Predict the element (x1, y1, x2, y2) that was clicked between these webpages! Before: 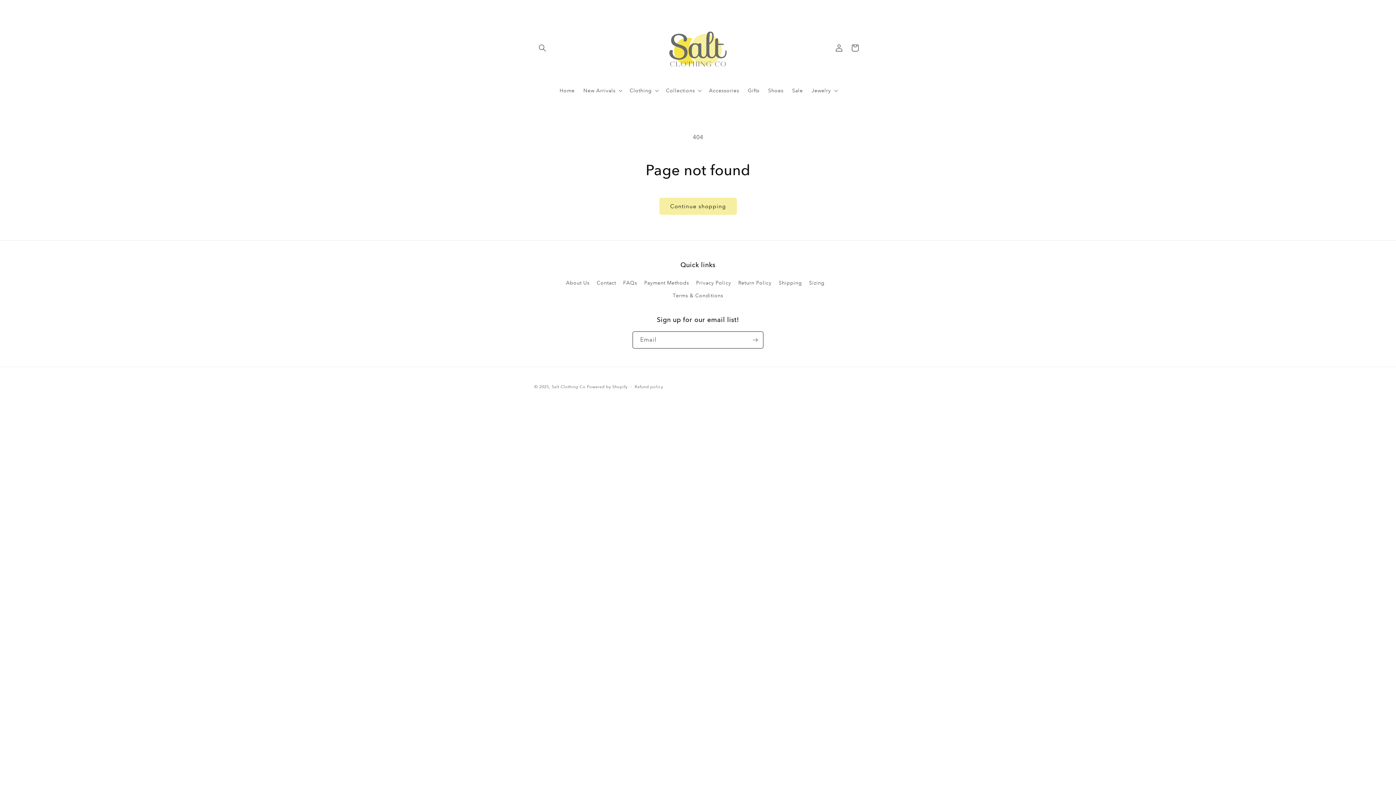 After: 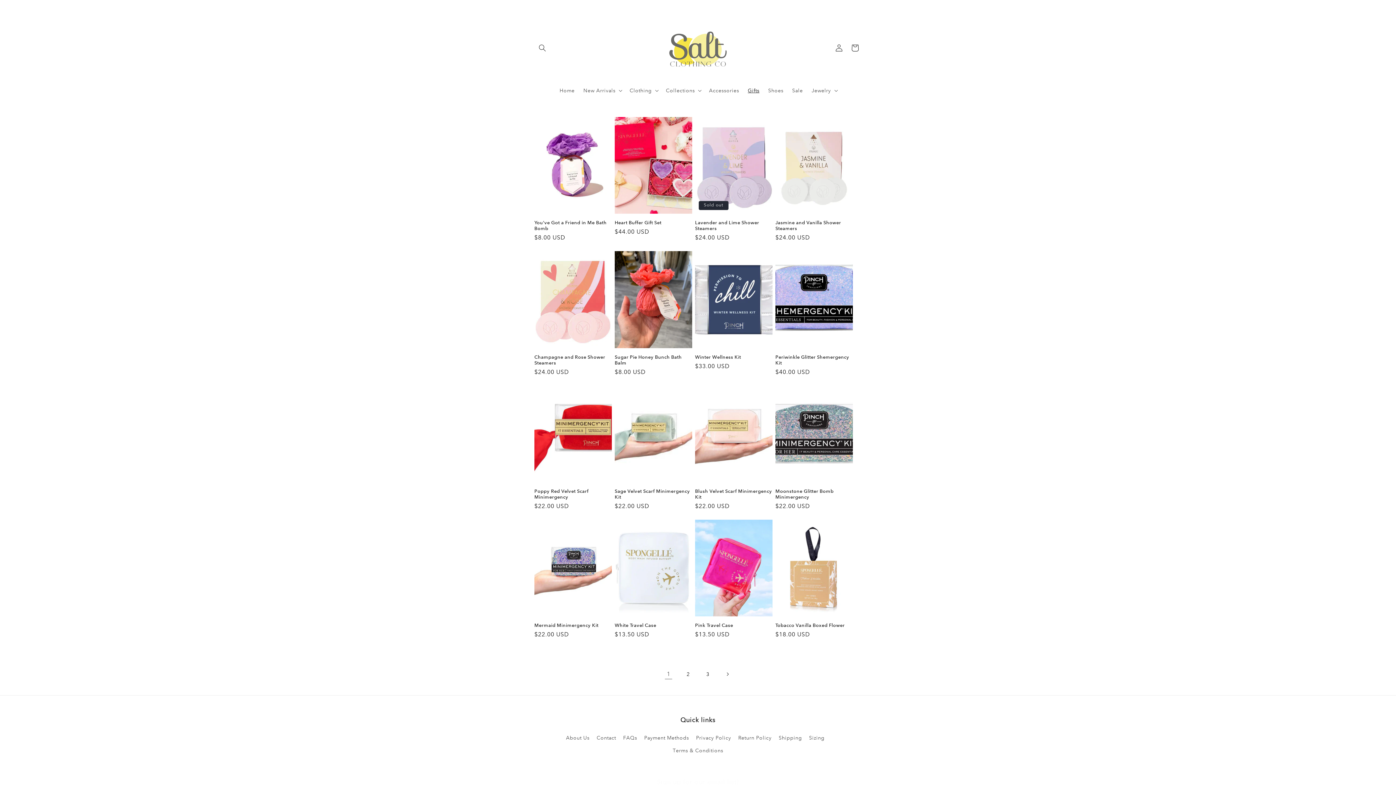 Action: label: Gifts bbox: (743, 82, 764, 98)